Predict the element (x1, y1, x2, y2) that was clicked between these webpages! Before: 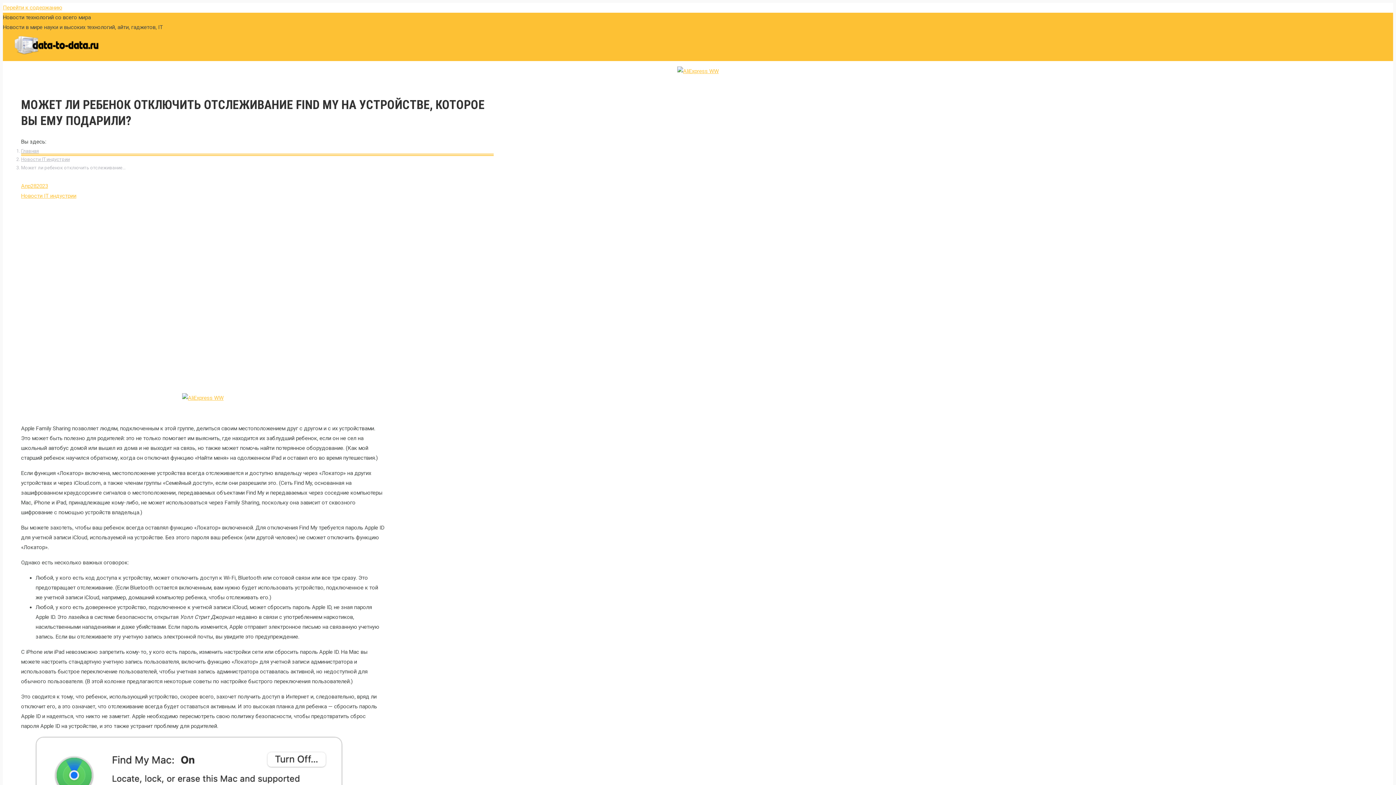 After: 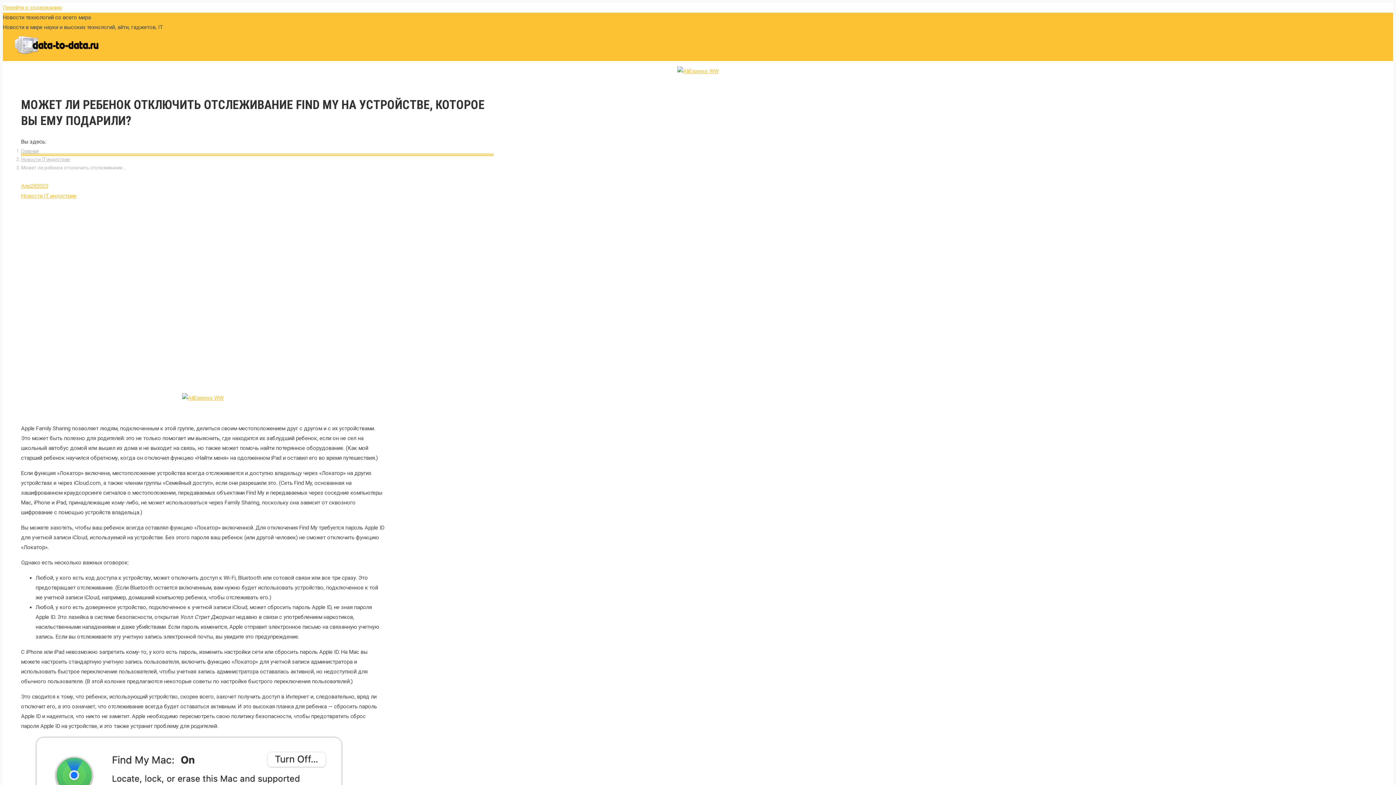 Action: bbox: (182, 394, 223, 401)